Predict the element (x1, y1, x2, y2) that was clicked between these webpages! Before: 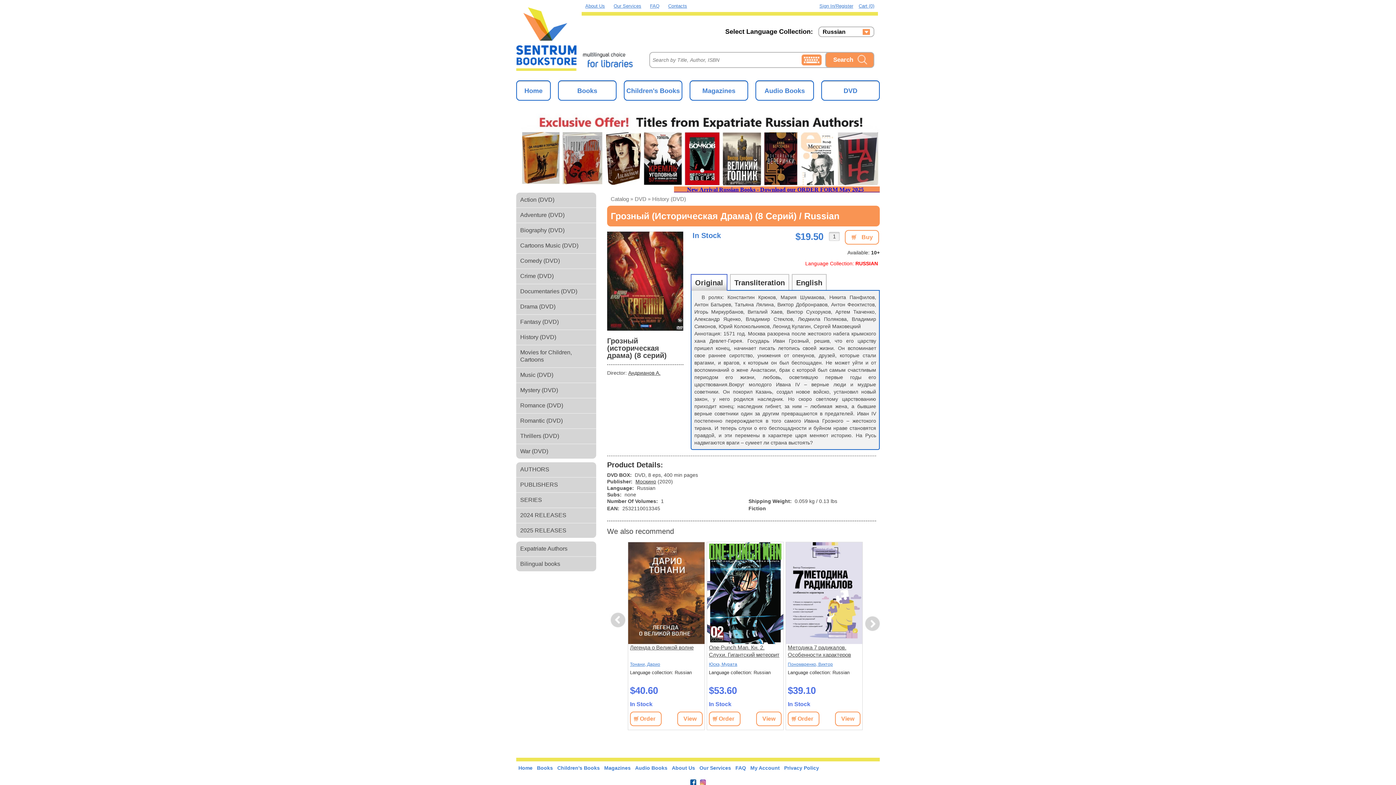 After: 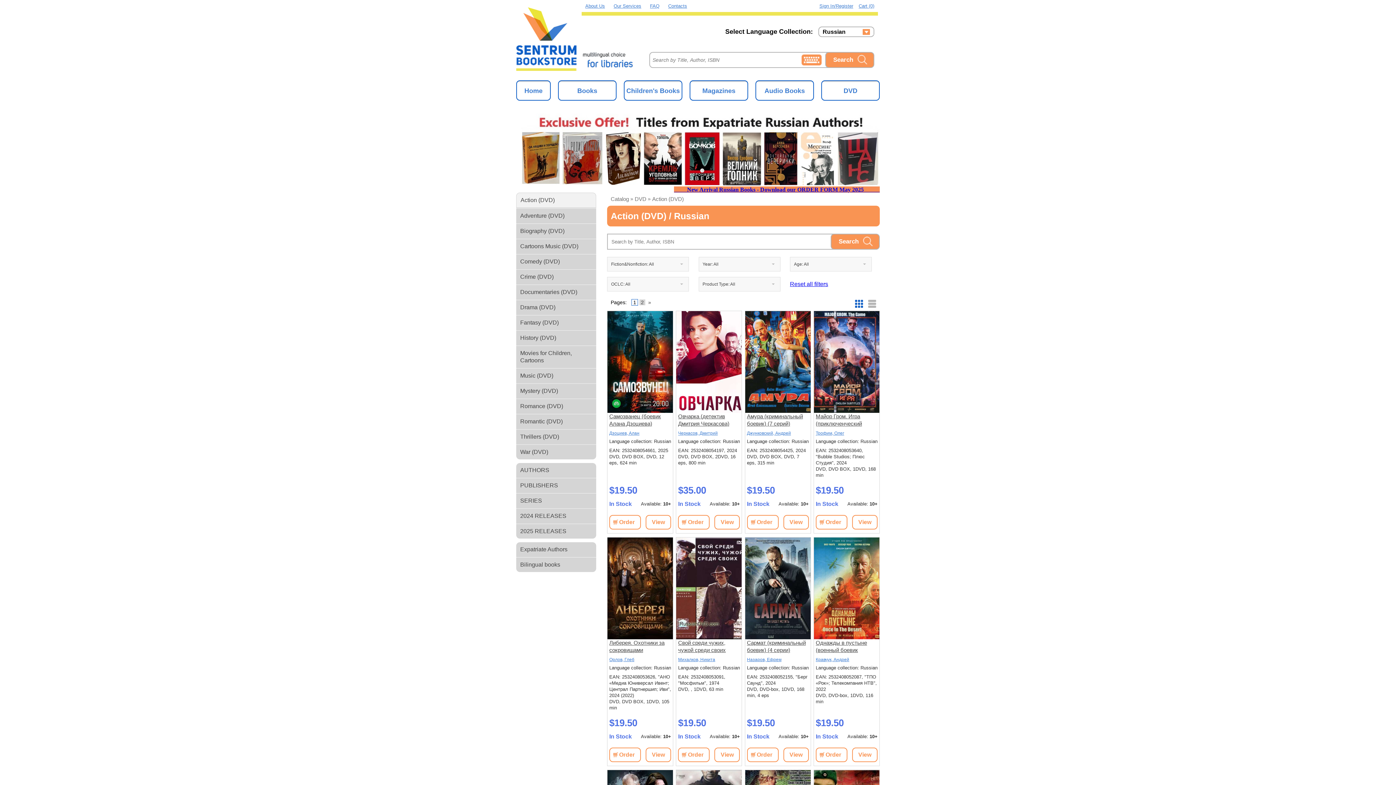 Action: label: Action (DVD) bbox: (516, 192, 596, 207)